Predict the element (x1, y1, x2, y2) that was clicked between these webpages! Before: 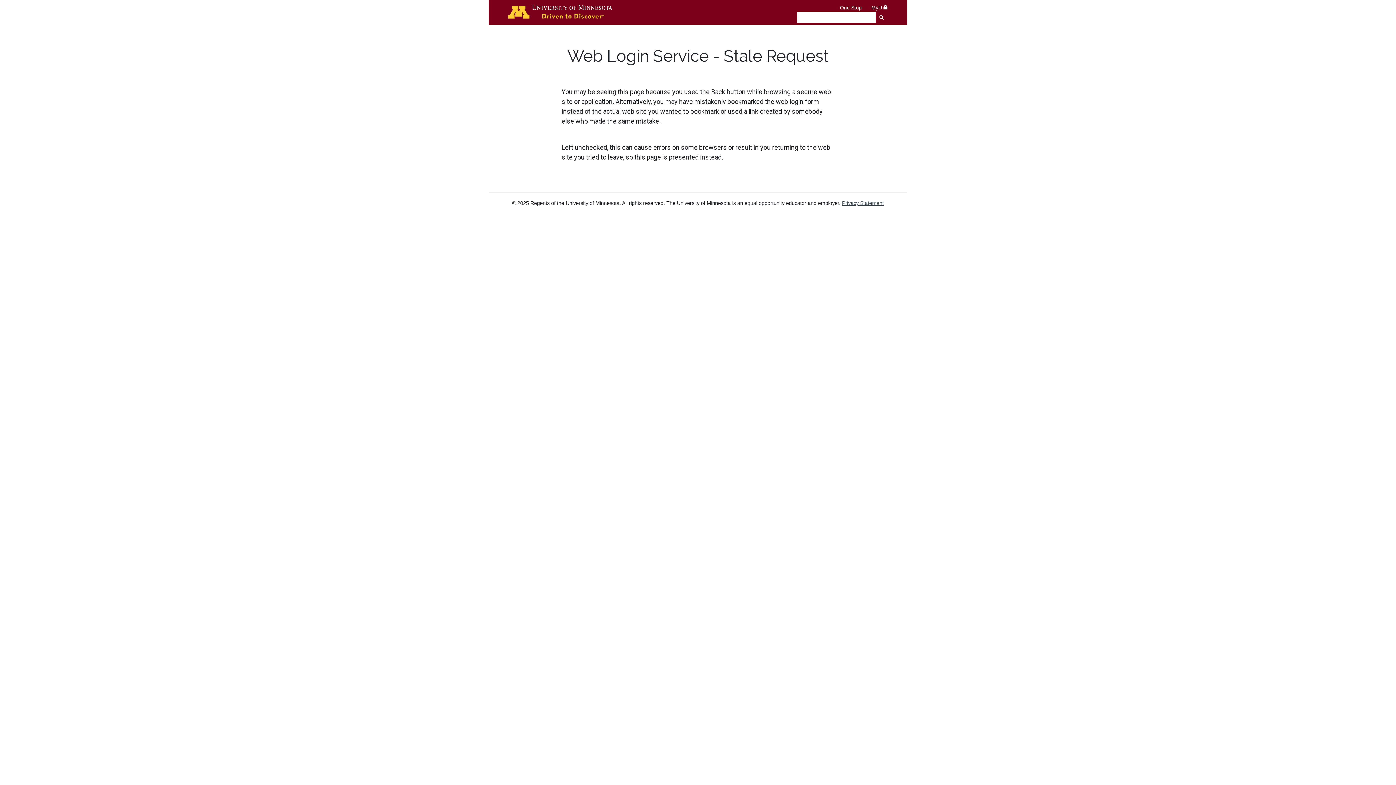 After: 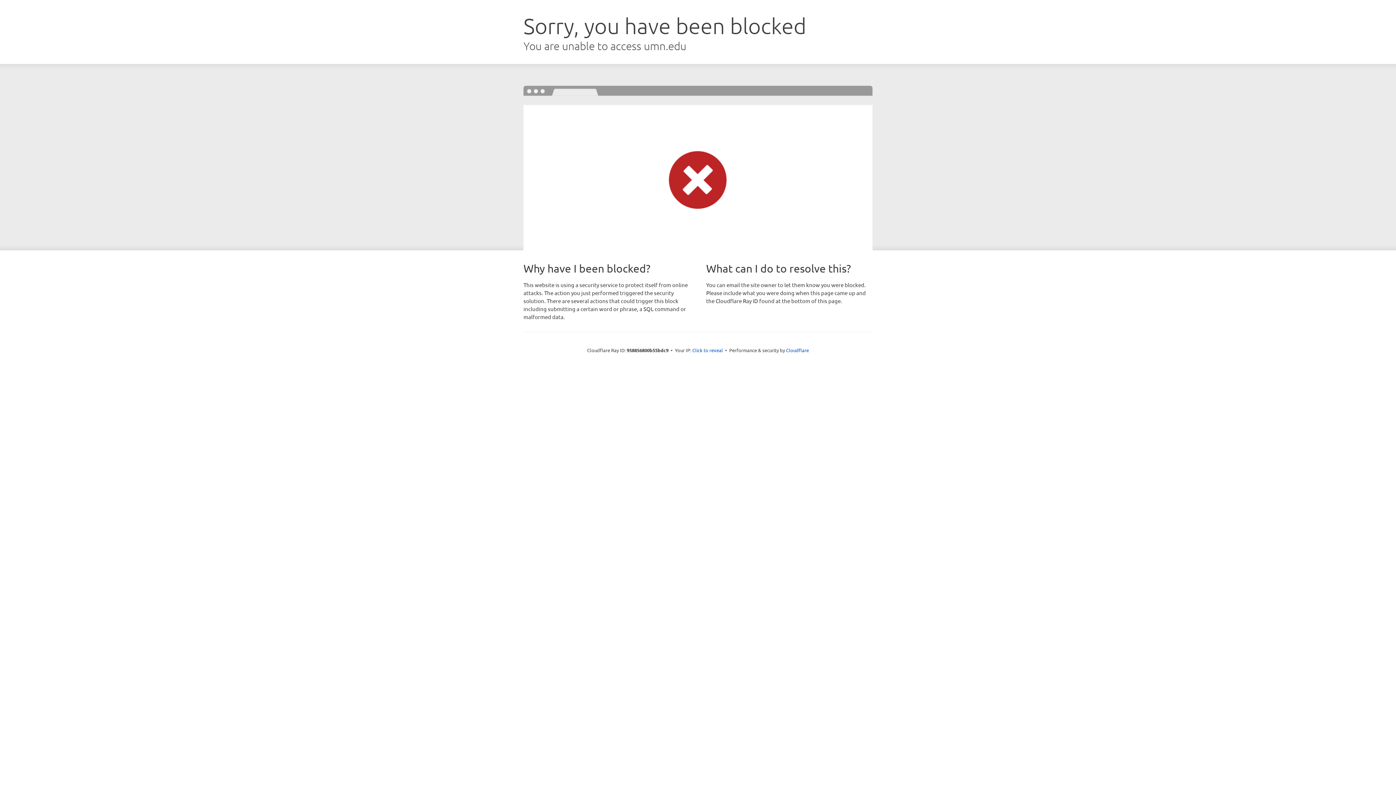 Action: bbox: (508, 4, 613, 18) label: Go to the U of M home page